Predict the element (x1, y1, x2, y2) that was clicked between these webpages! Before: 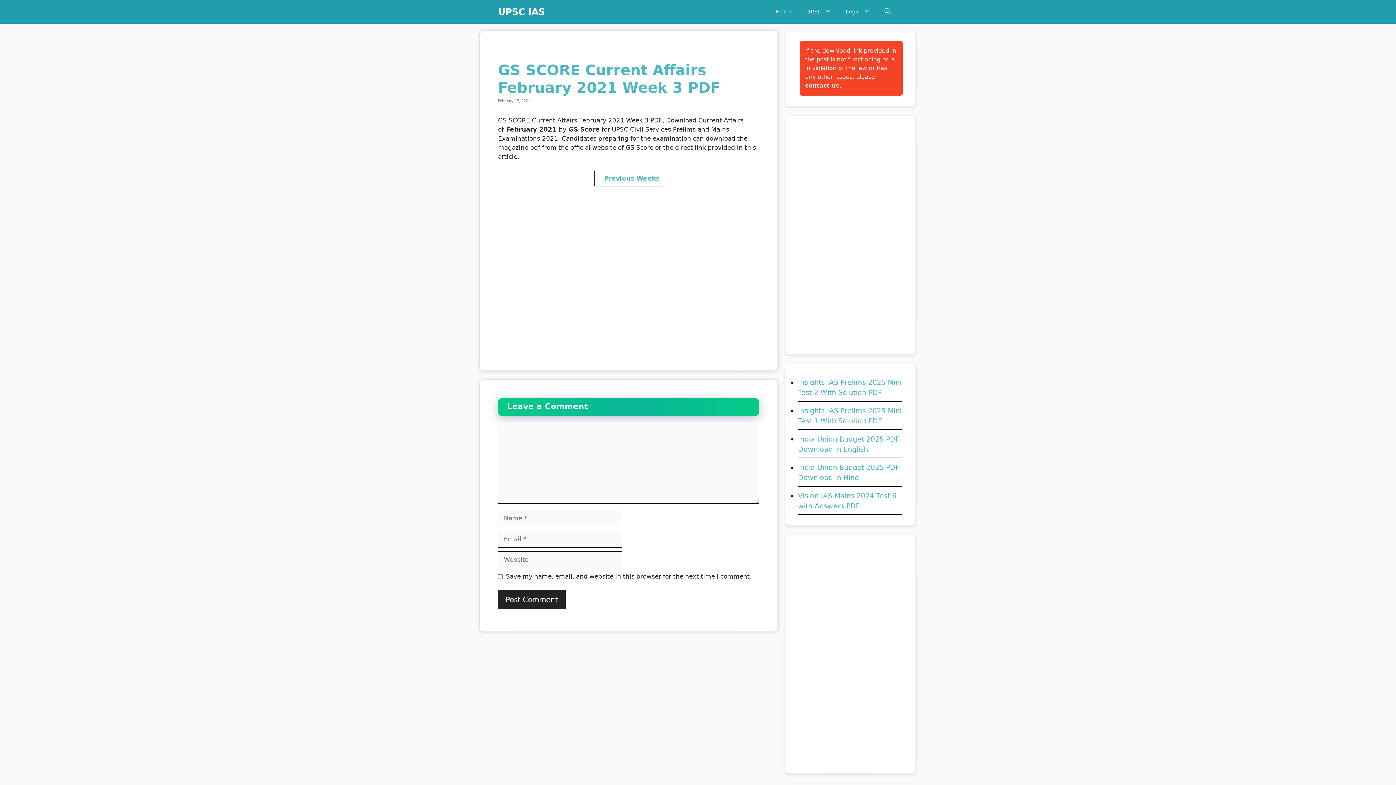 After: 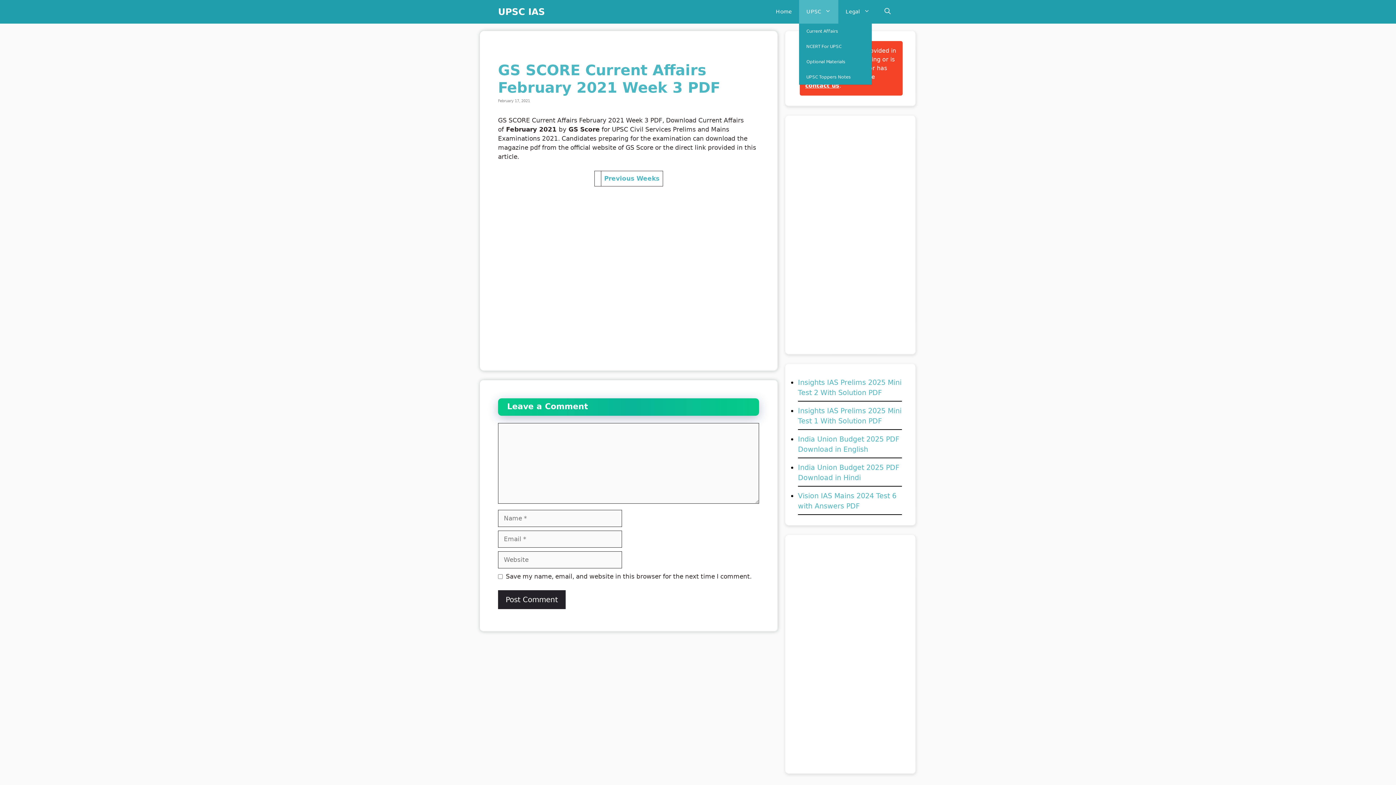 Action: label: UPSC bbox: (799, 0, 838, 23)